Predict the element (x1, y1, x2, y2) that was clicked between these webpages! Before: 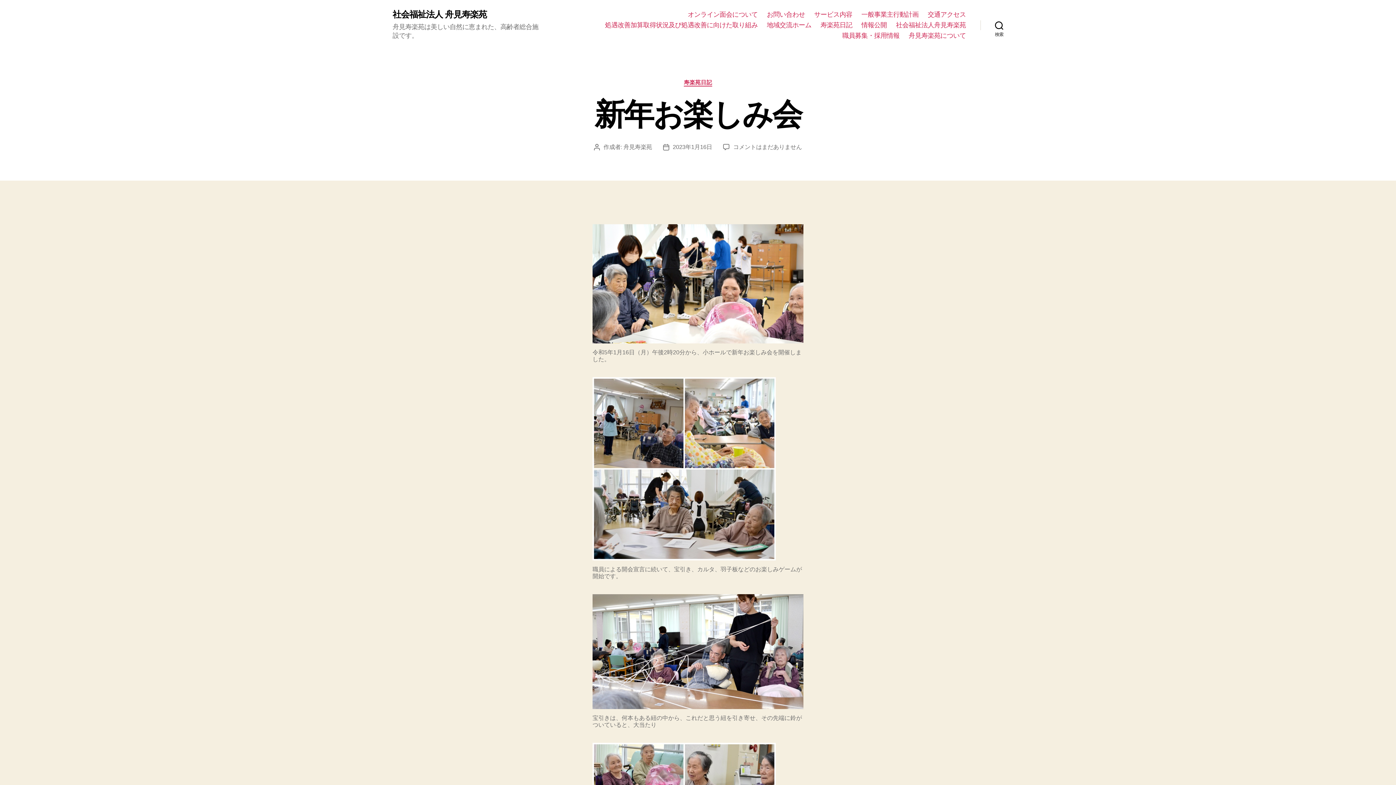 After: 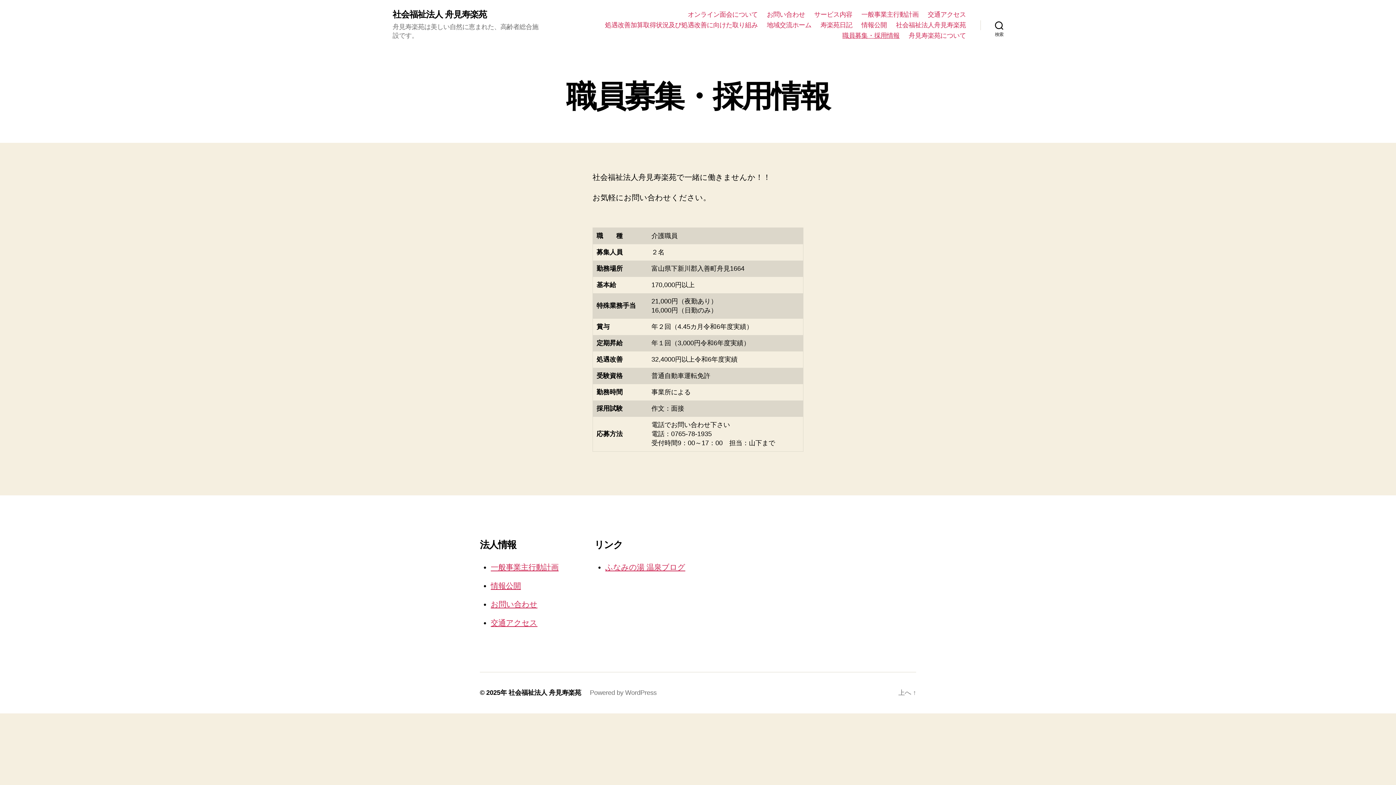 Action: label: 職員募集・採用情報 bbox: (842, 31, 899, 39)